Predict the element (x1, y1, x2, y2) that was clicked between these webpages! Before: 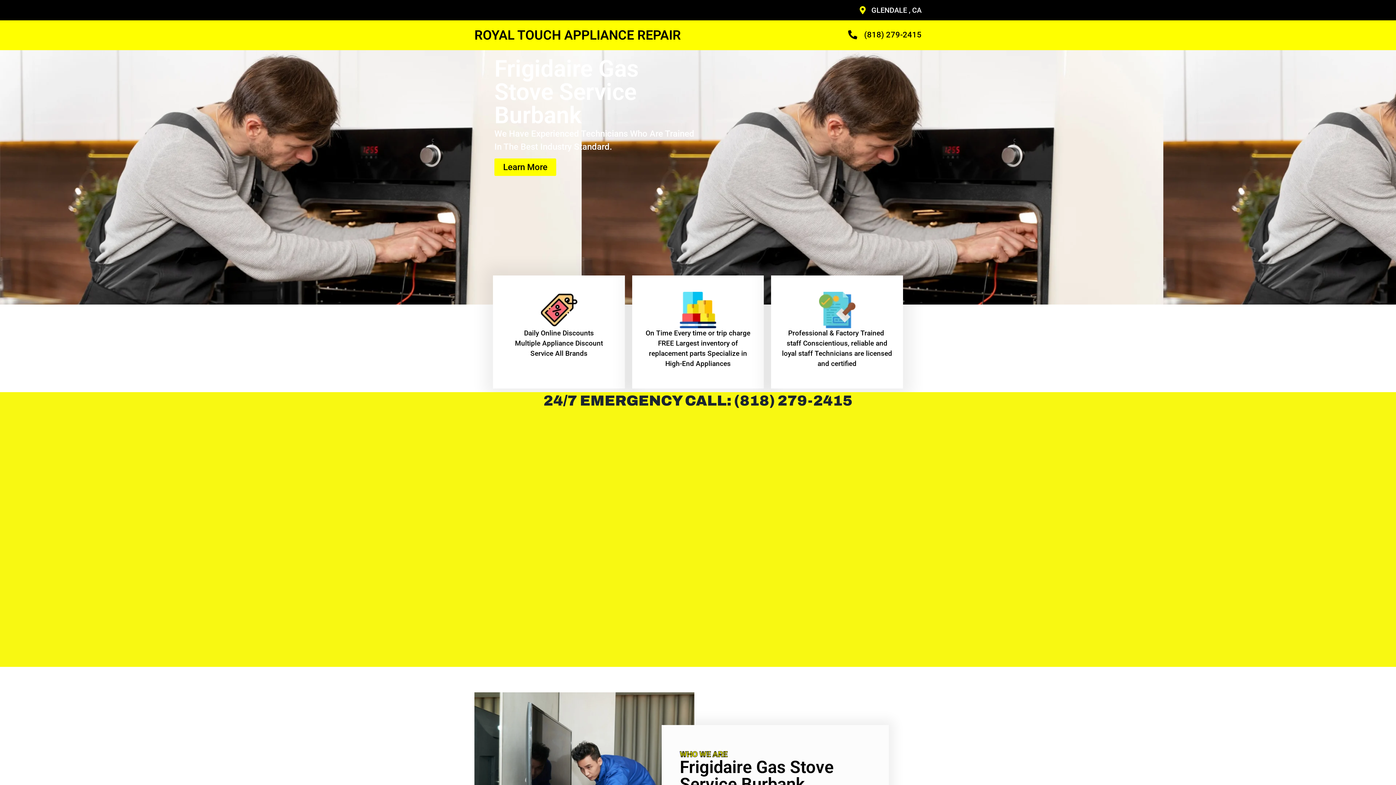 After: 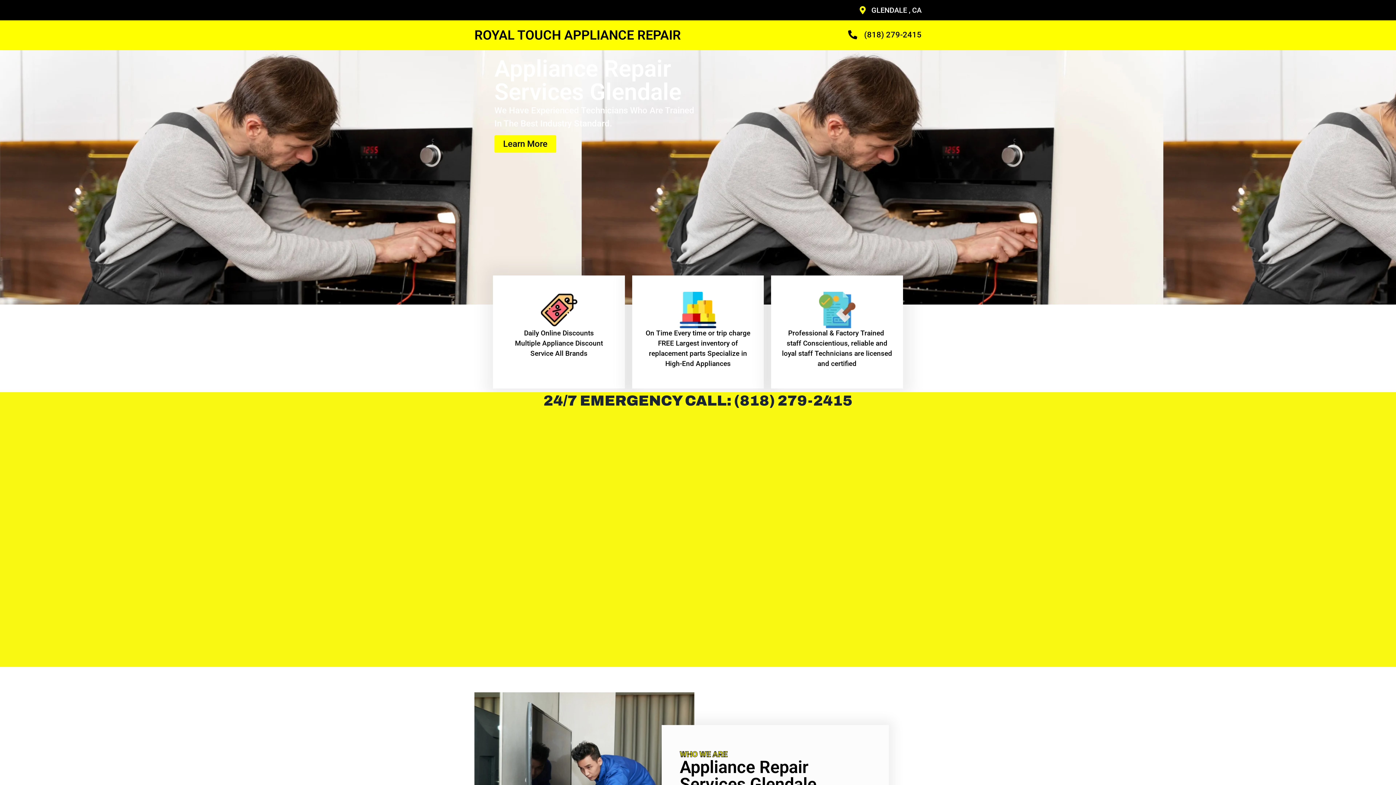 Action: label: ROYAL TOUCH APPLIANCE REPAIR bbox: (474, 27, 681, 42)